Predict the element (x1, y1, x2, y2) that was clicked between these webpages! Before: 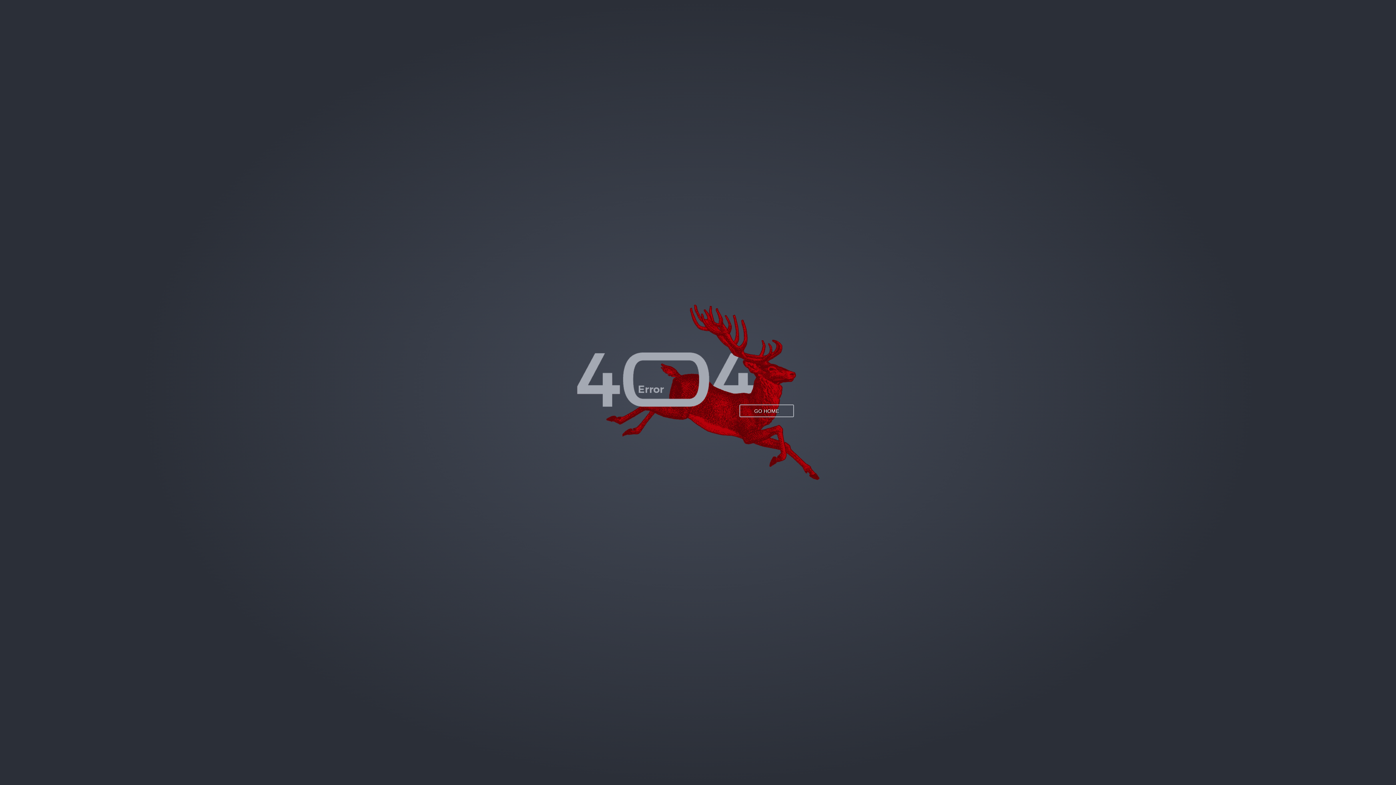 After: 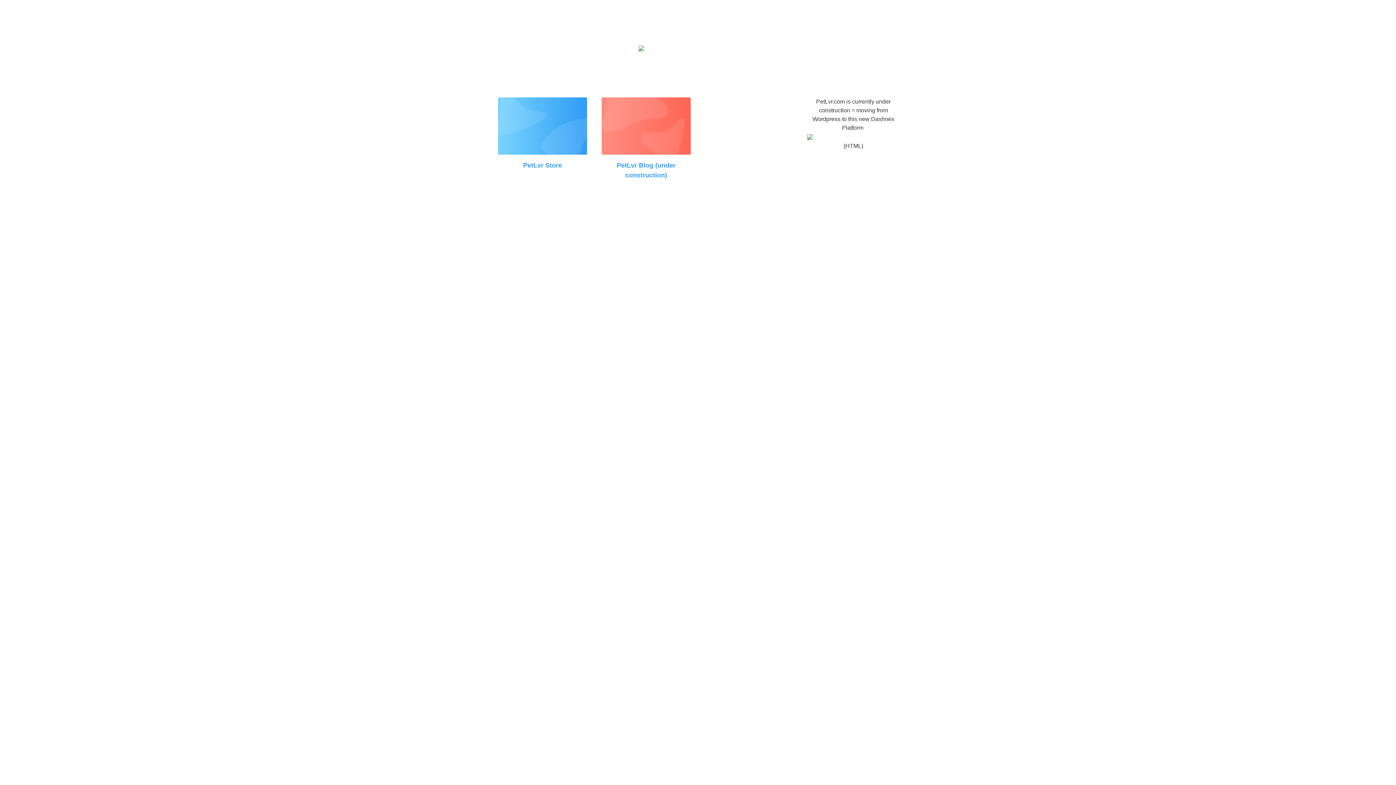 Action: bbox: (739, 404, 794, 417) label: GO HOME